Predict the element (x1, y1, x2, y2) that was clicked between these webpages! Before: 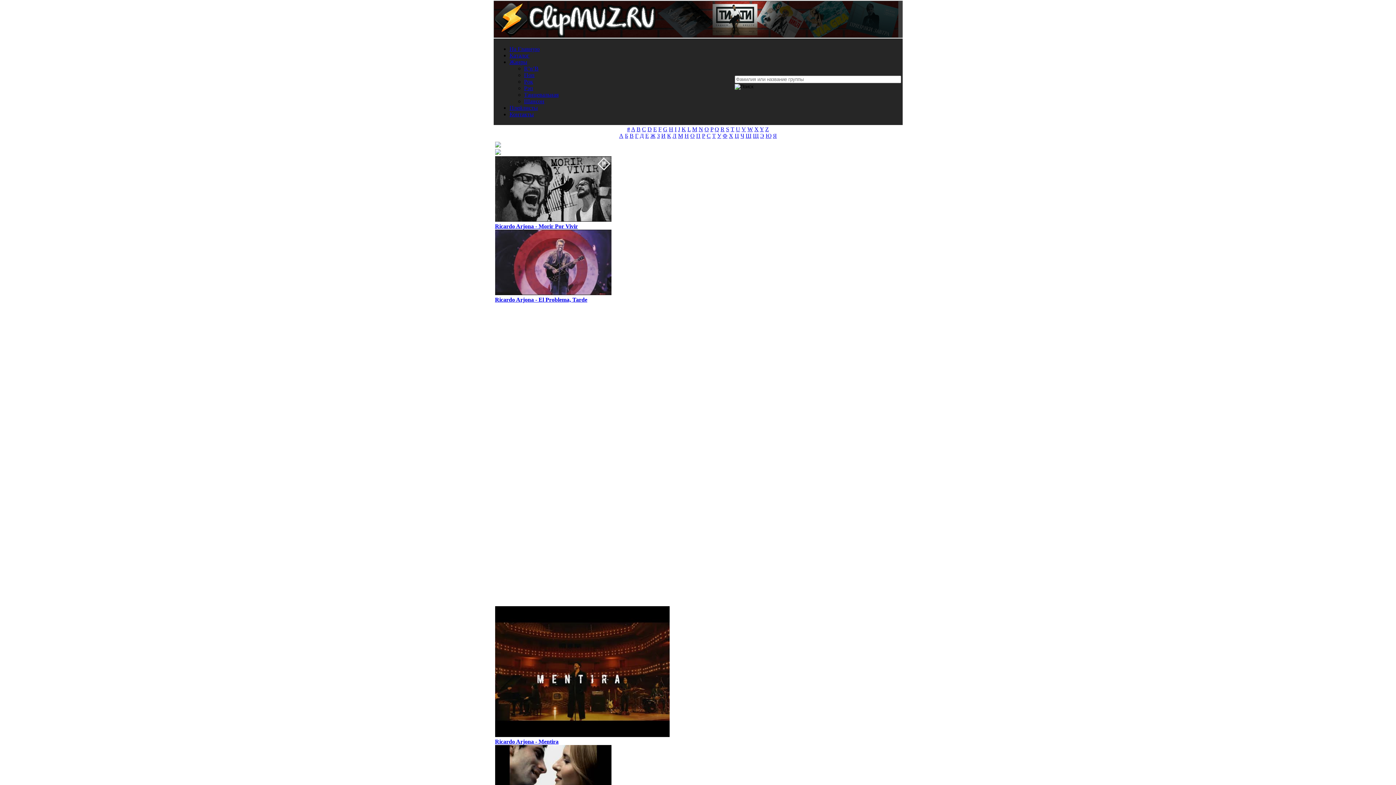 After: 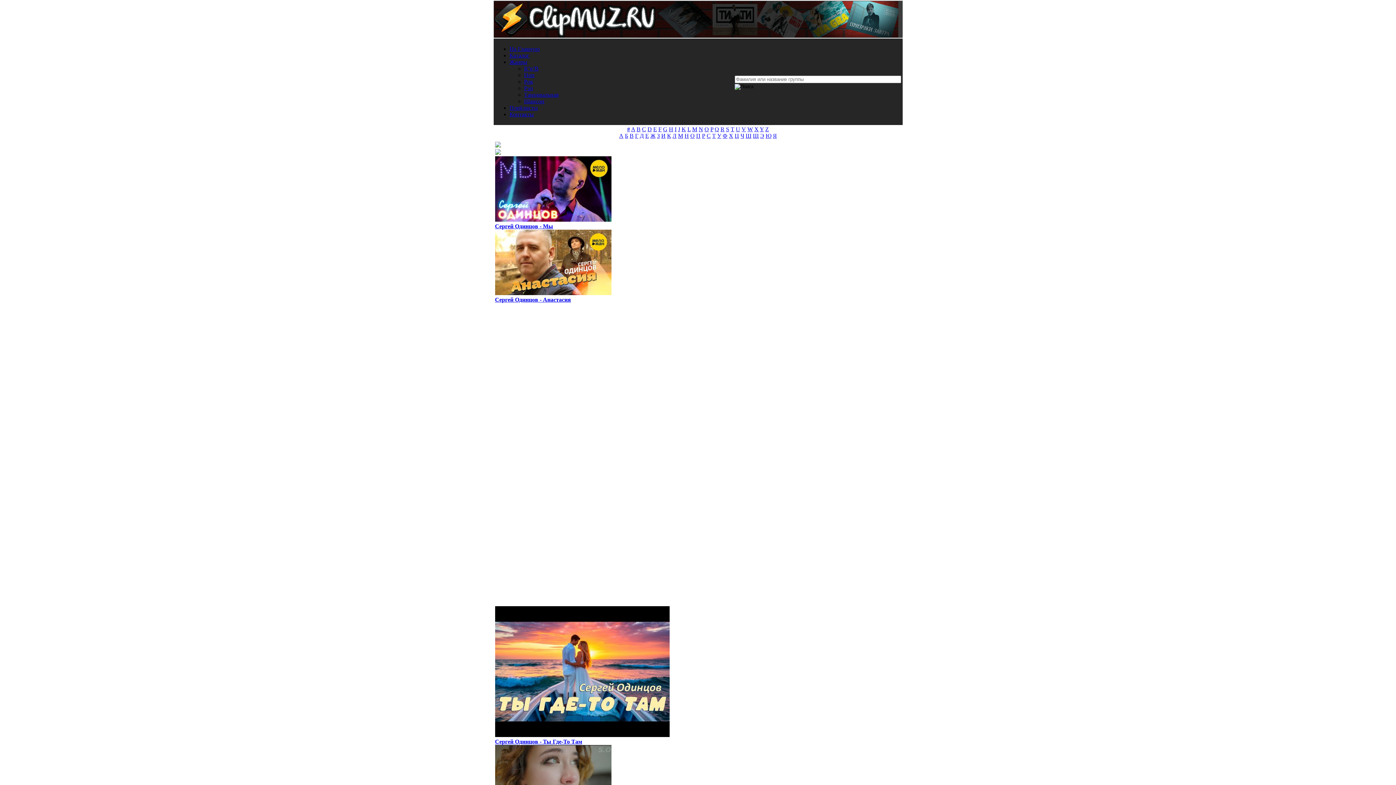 Action: bbox: (658, 126, 661, 132) label: F